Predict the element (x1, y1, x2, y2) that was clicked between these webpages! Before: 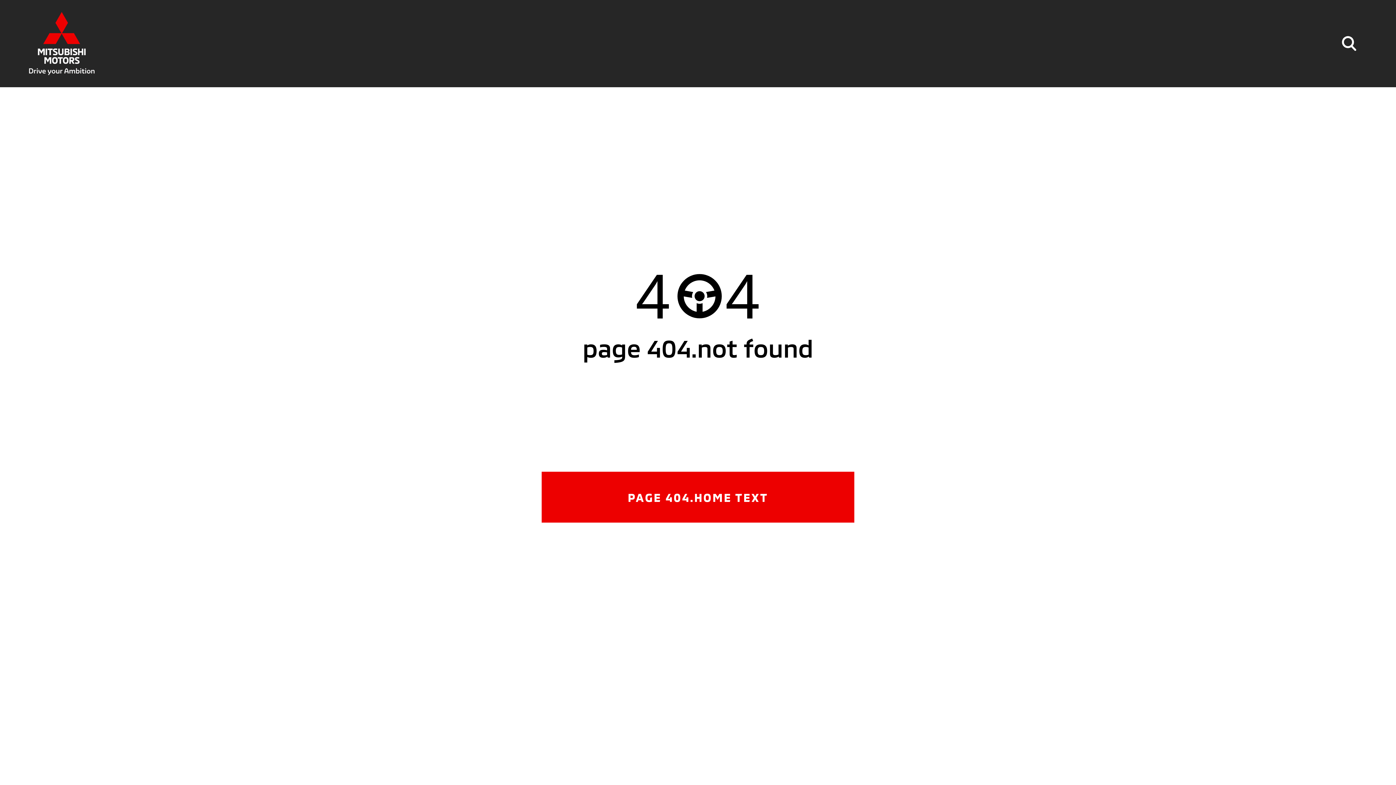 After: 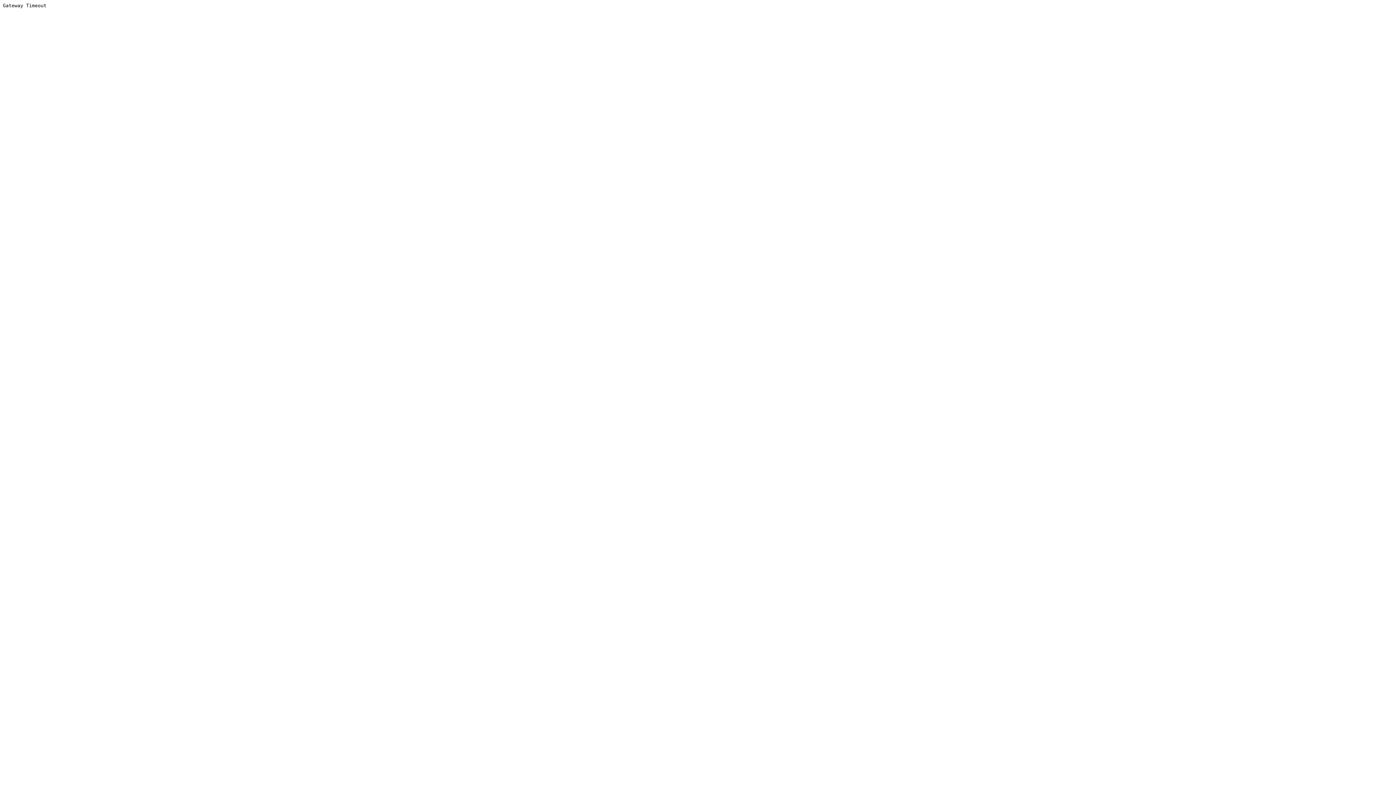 Action: label: PAGE 404.HOME TEXT bbox: (541, 472, 854, 522)